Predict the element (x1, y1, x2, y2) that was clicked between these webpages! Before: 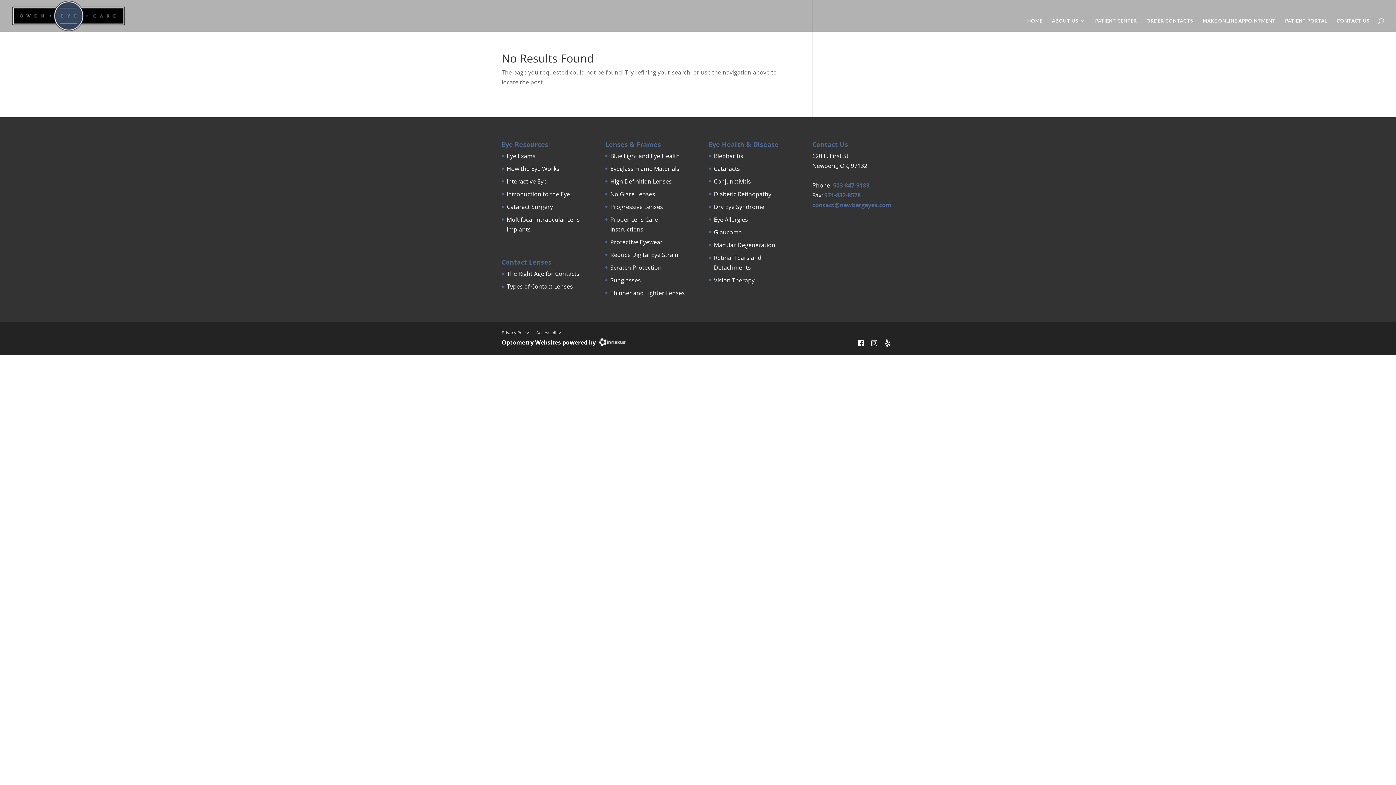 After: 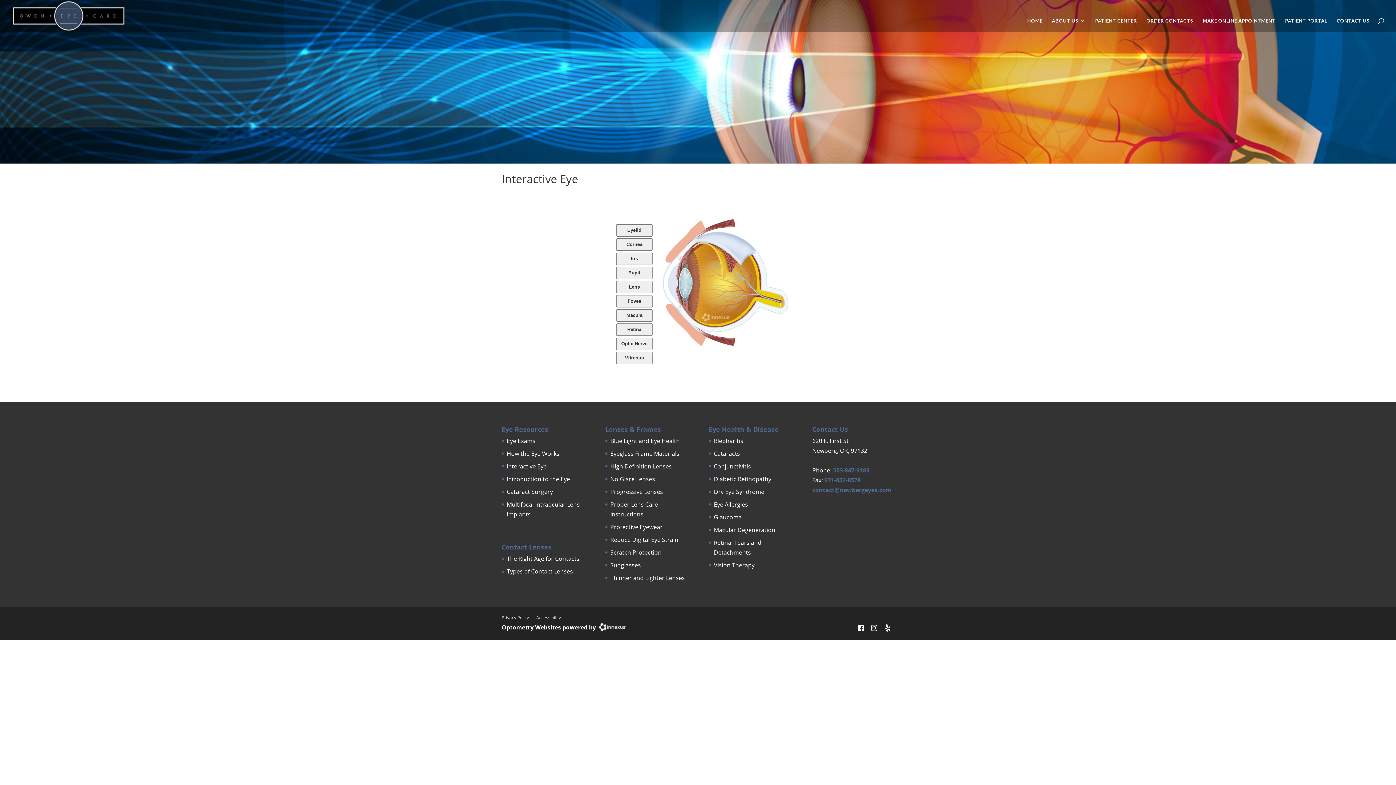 Action: label: Interactive Eye bbox: (506, 177, 546, 185)